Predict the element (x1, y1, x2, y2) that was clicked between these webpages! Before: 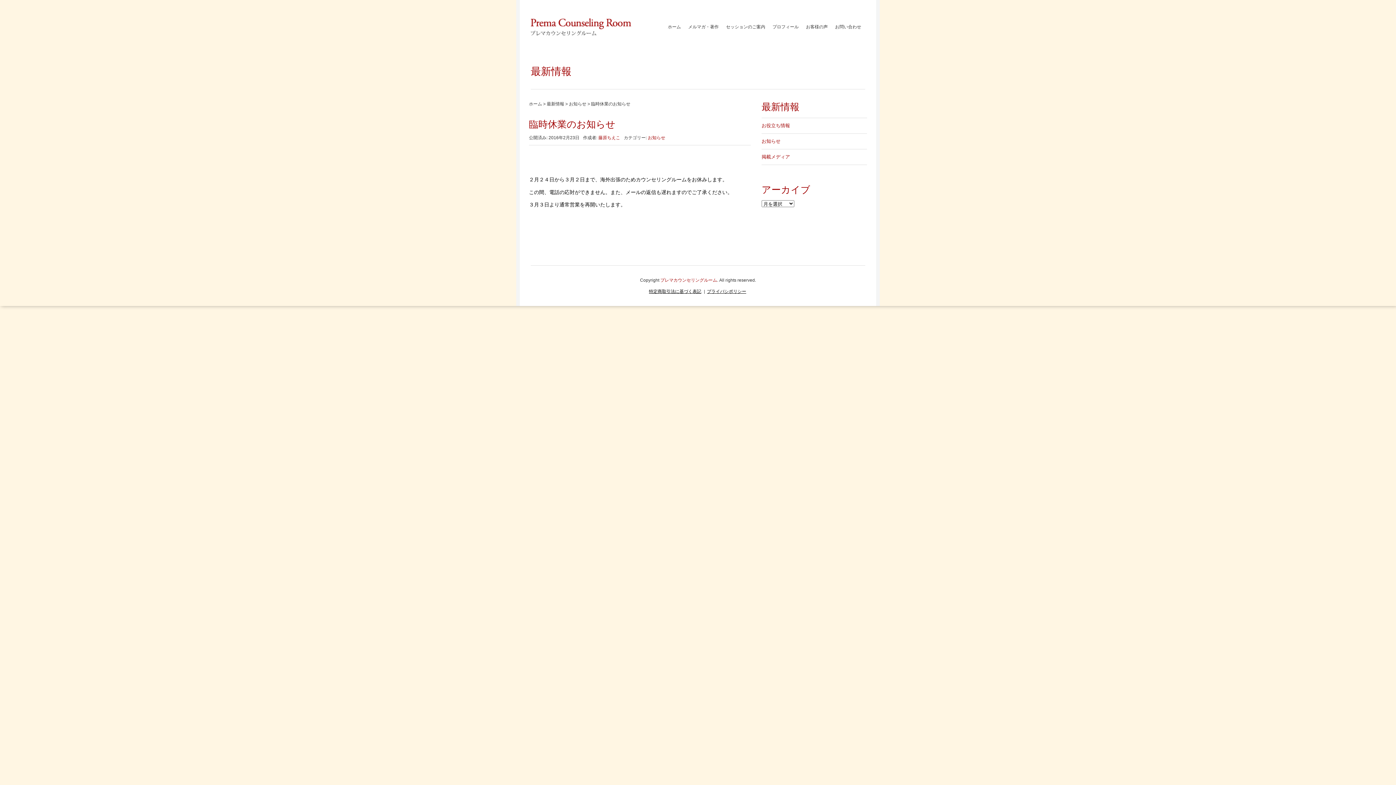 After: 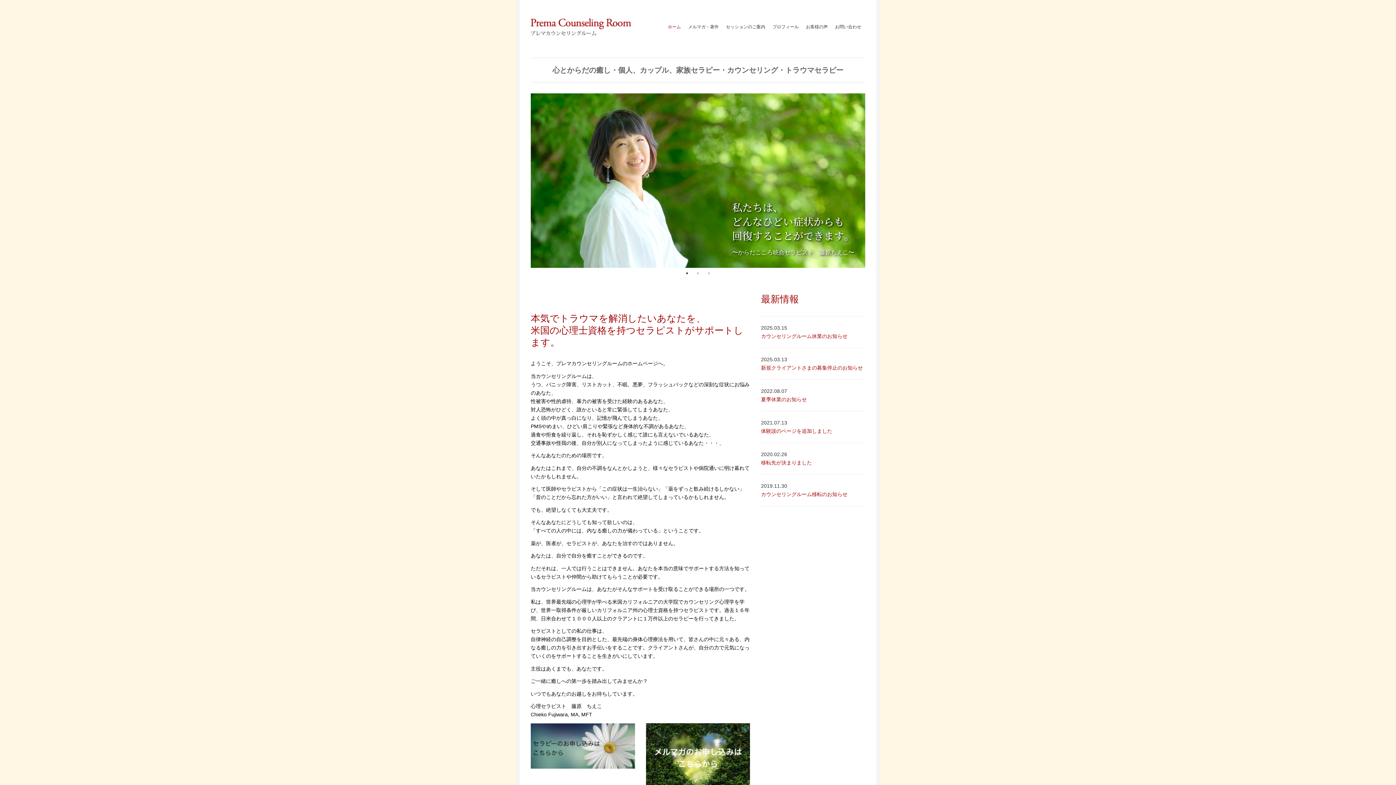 Action: bbox: (530, 20, 631, 31)